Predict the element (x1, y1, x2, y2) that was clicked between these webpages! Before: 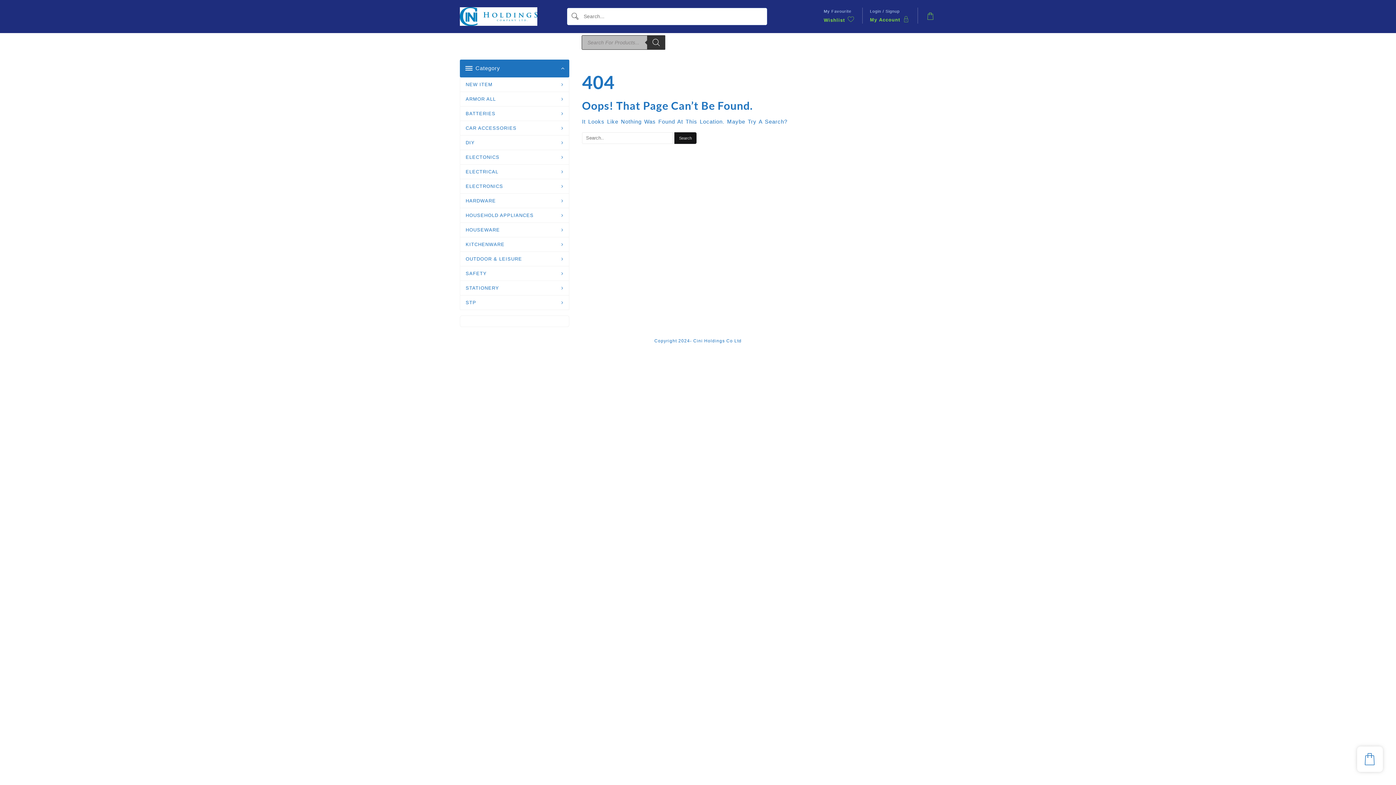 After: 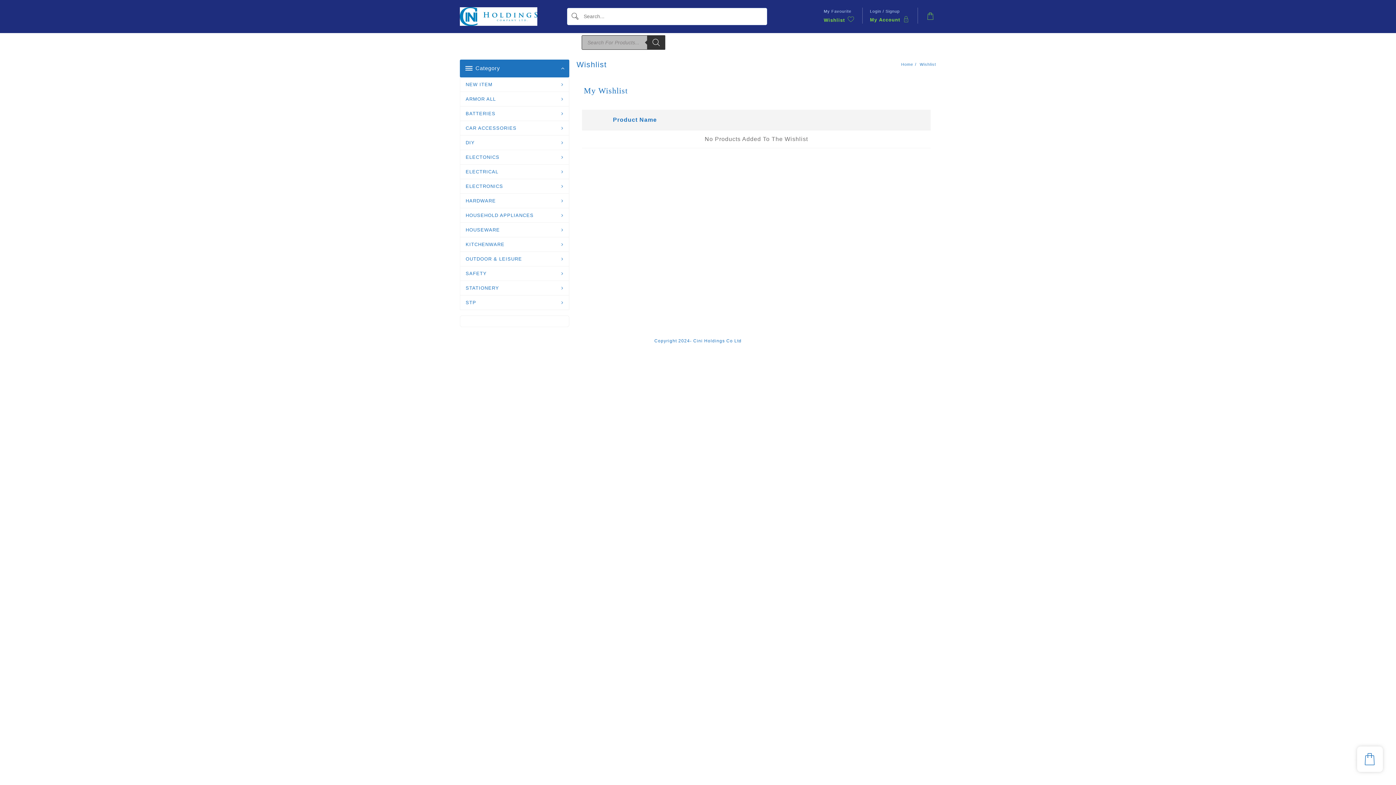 Action: bbox: (816, 7, 862, 25) label: My Favourite
Wishlist